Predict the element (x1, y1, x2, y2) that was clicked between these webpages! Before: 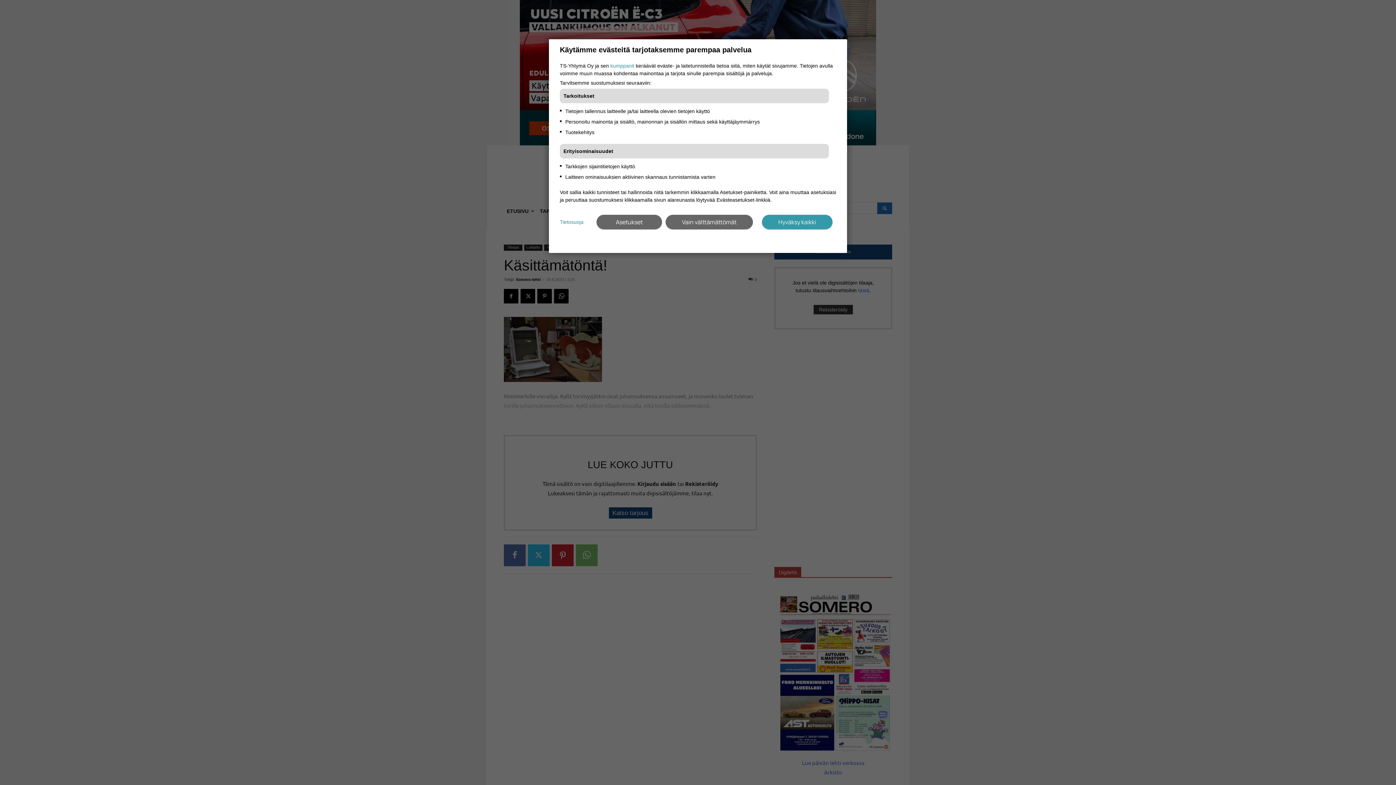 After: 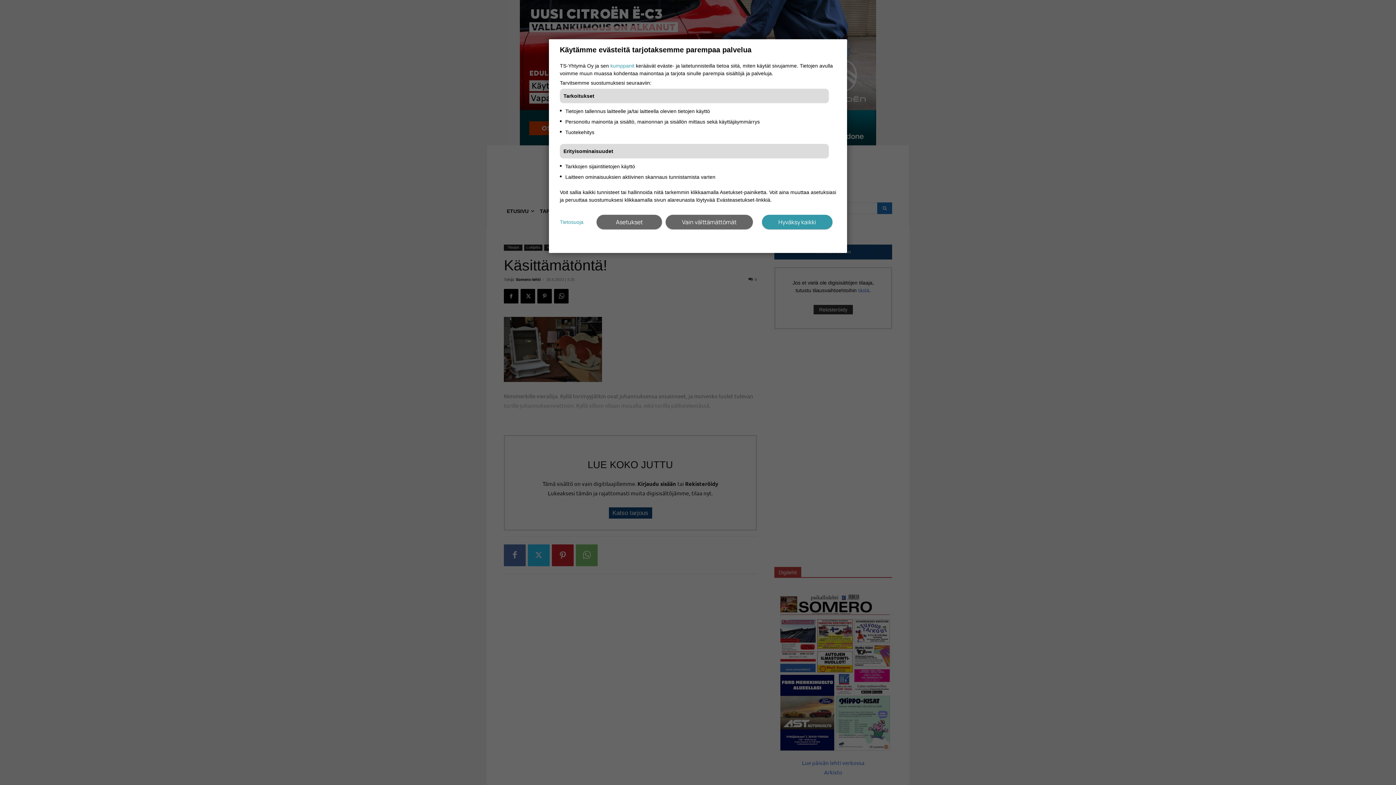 Action: label: Tietosuoja bbox: (560, 218, 583, 226)